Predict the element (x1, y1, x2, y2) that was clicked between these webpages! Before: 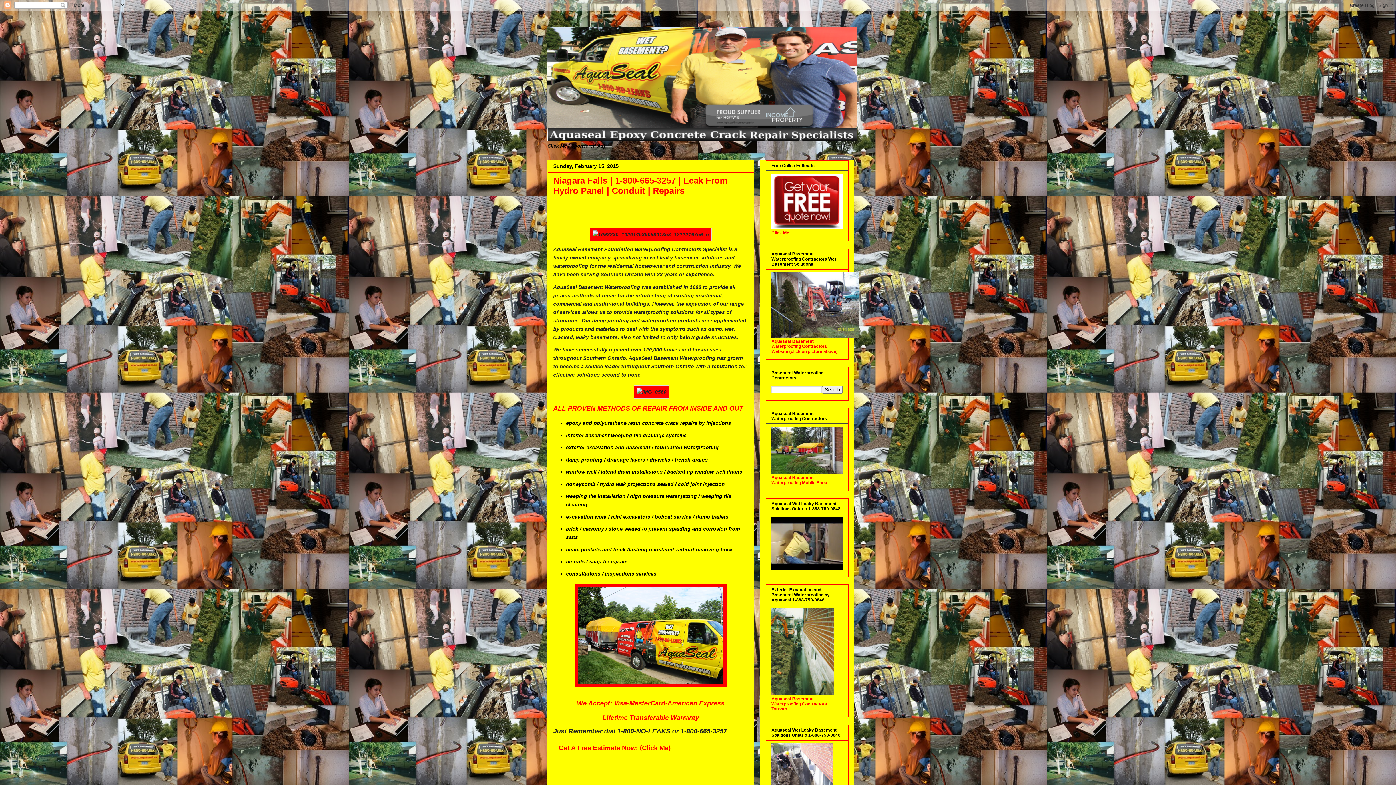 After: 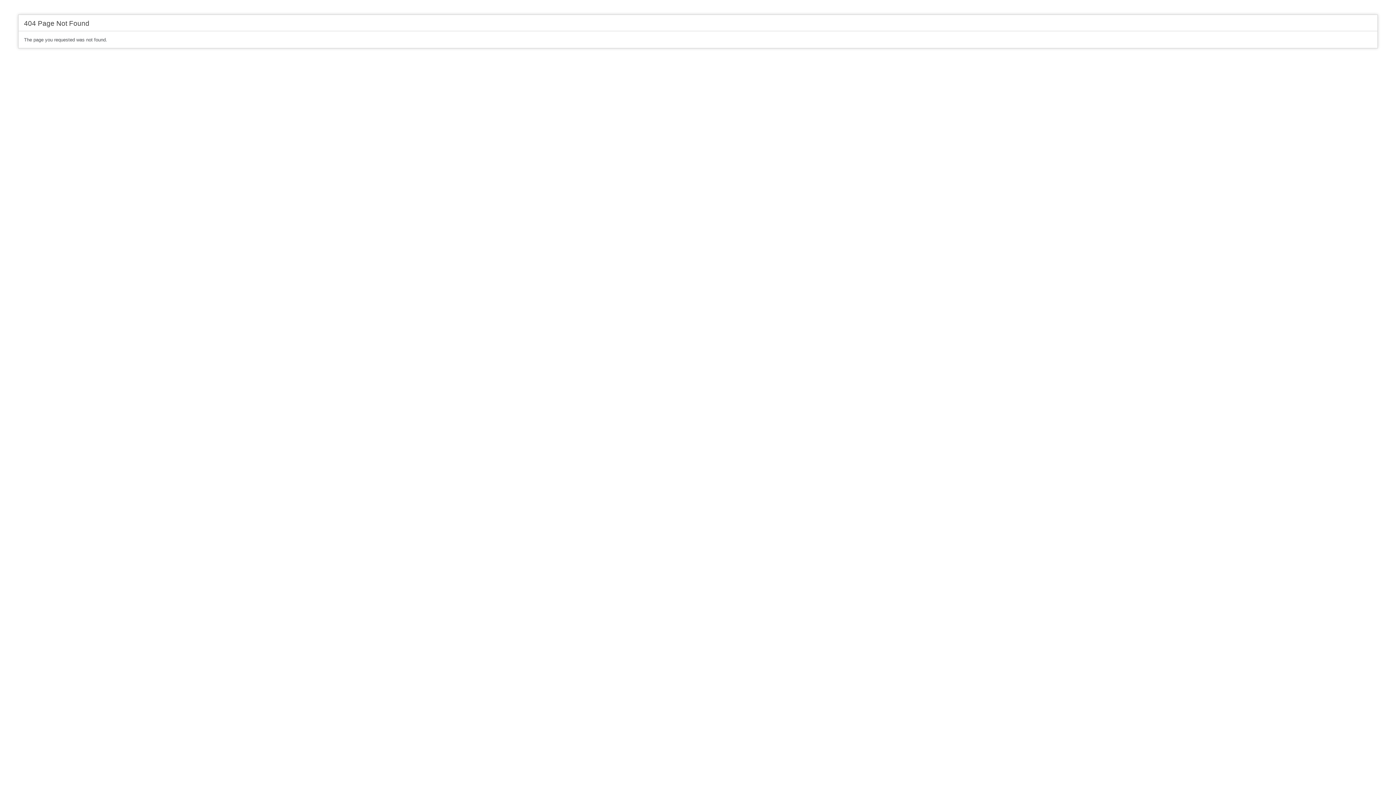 Action: bbox: (771, 470, 842, 475)